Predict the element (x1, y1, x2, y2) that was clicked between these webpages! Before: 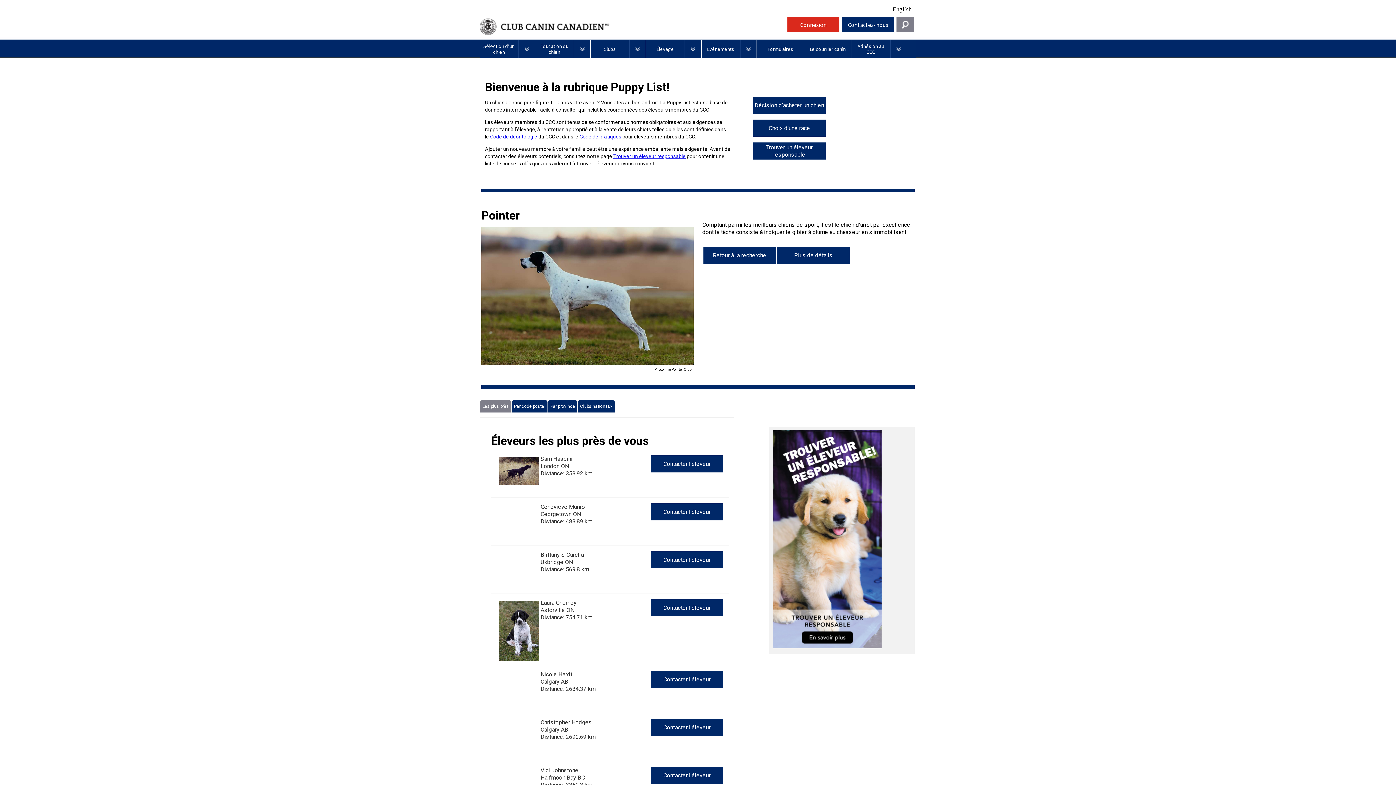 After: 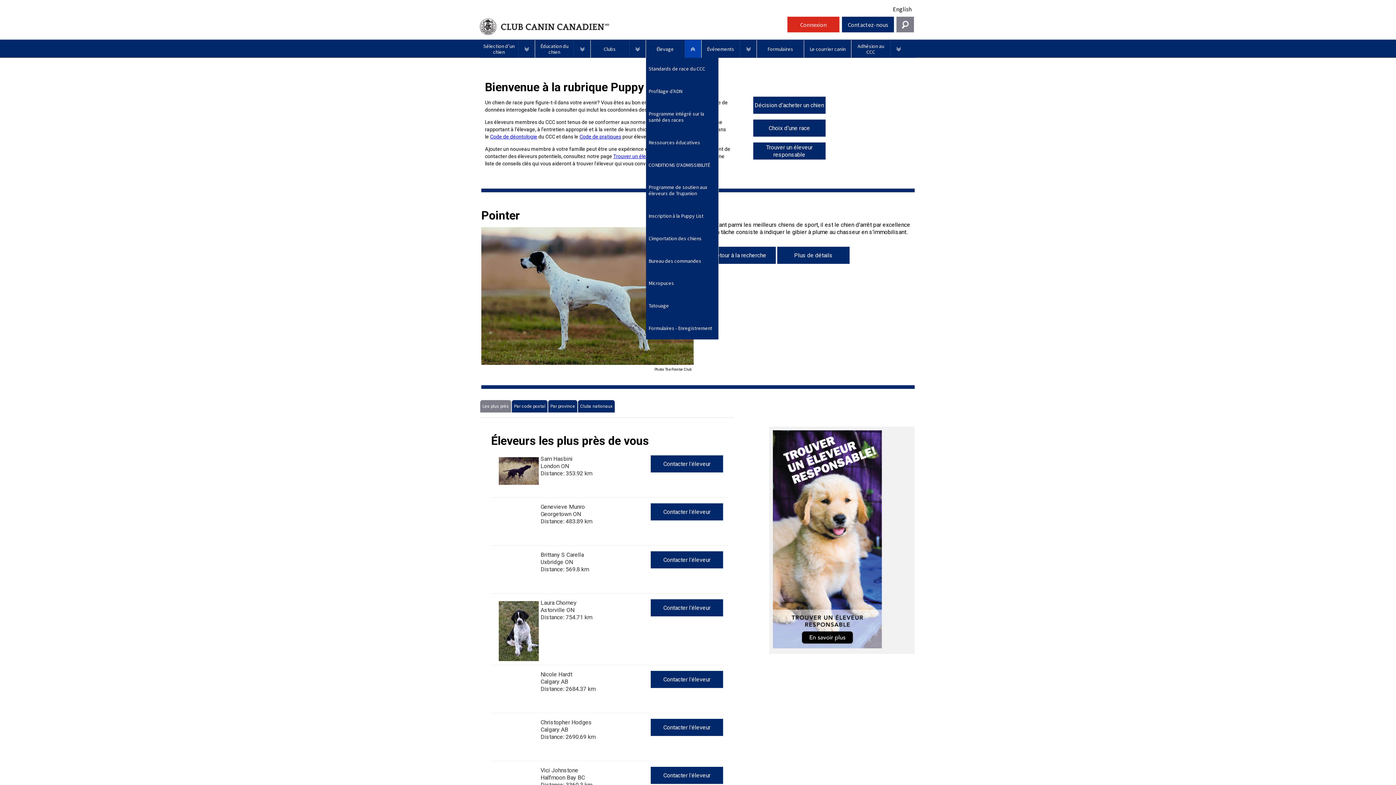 Action: bbox: (684, 39, 701, 57)